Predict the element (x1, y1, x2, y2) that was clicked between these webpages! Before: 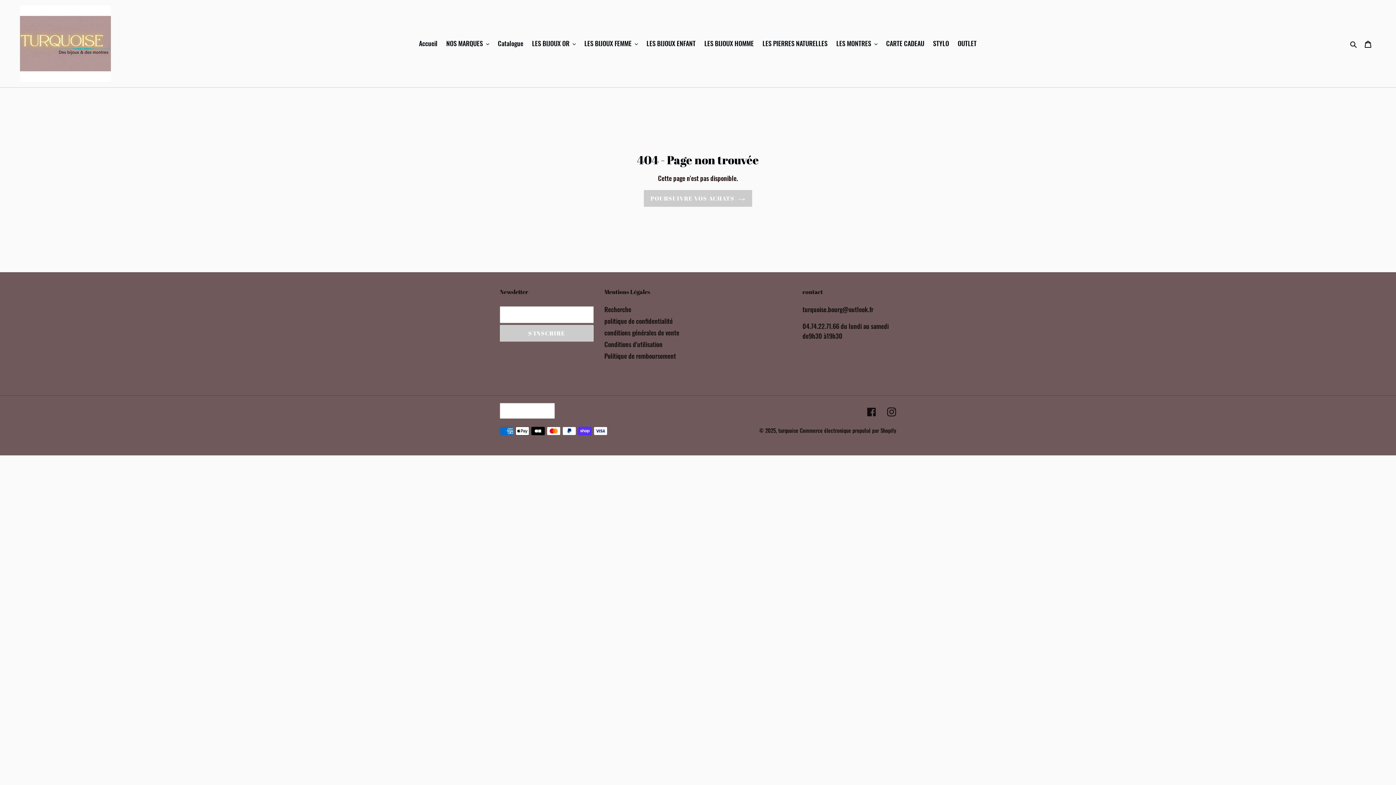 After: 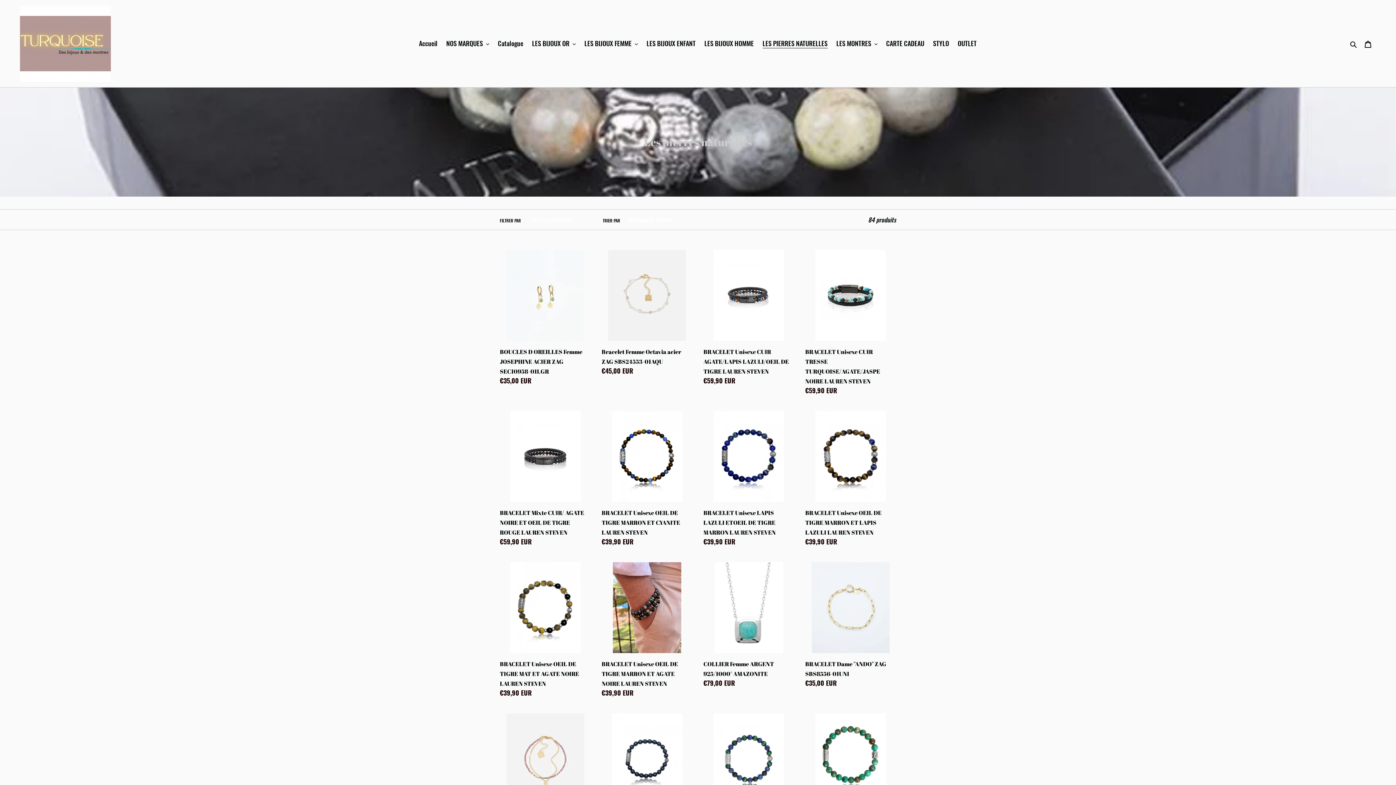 Action: bbox: (759, 37, 831, 49) label: LES PIERRES NATURELLES